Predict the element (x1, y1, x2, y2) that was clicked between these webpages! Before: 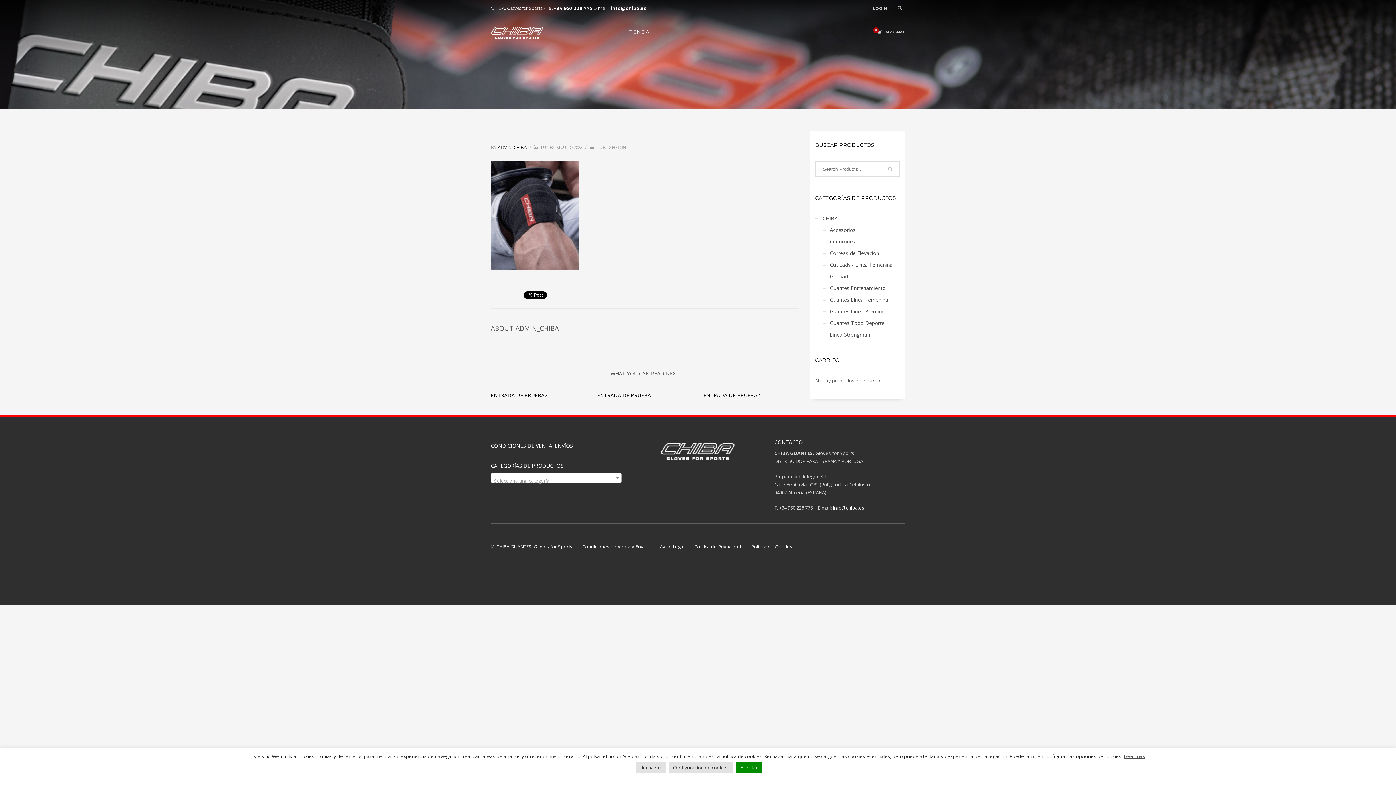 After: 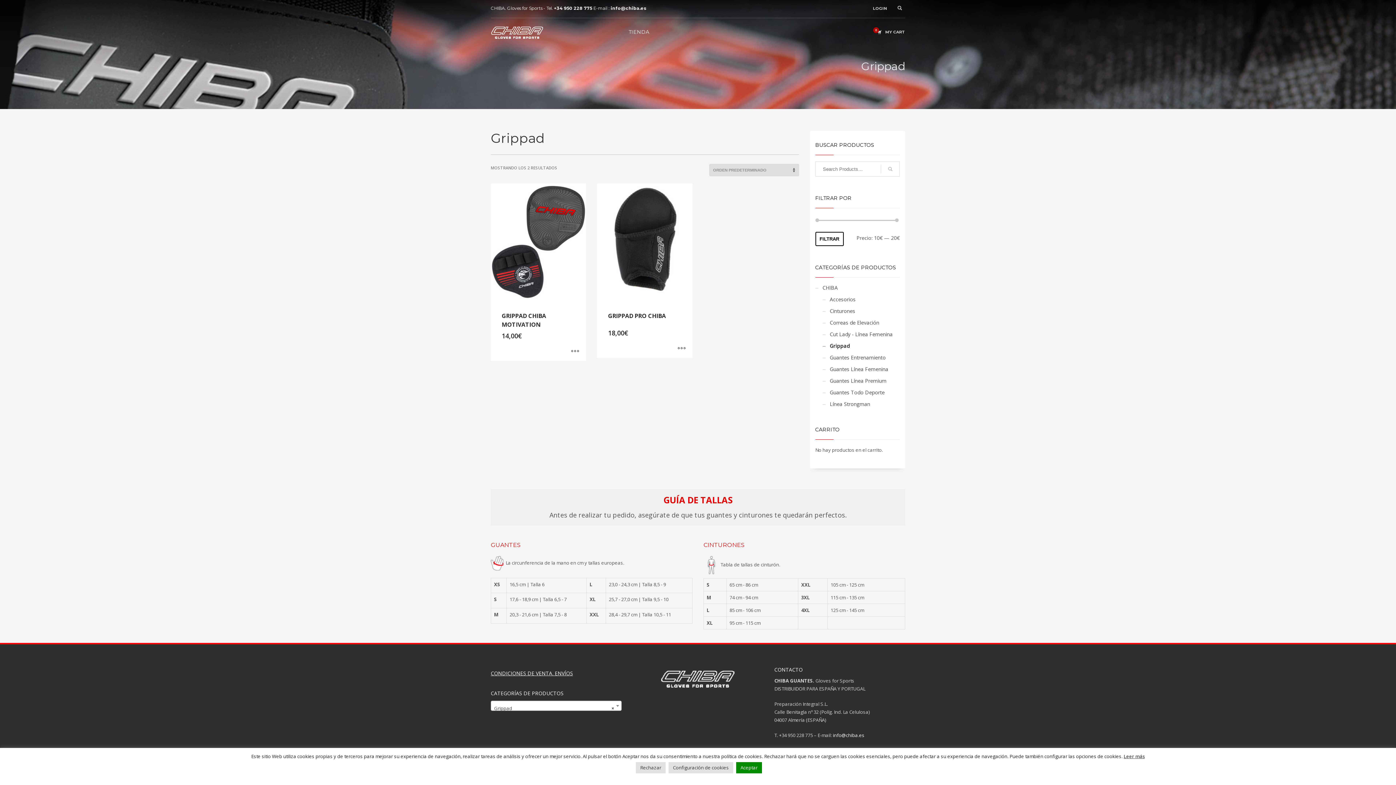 Action: label: Grippad bbox: (822, 269, 848, 283)